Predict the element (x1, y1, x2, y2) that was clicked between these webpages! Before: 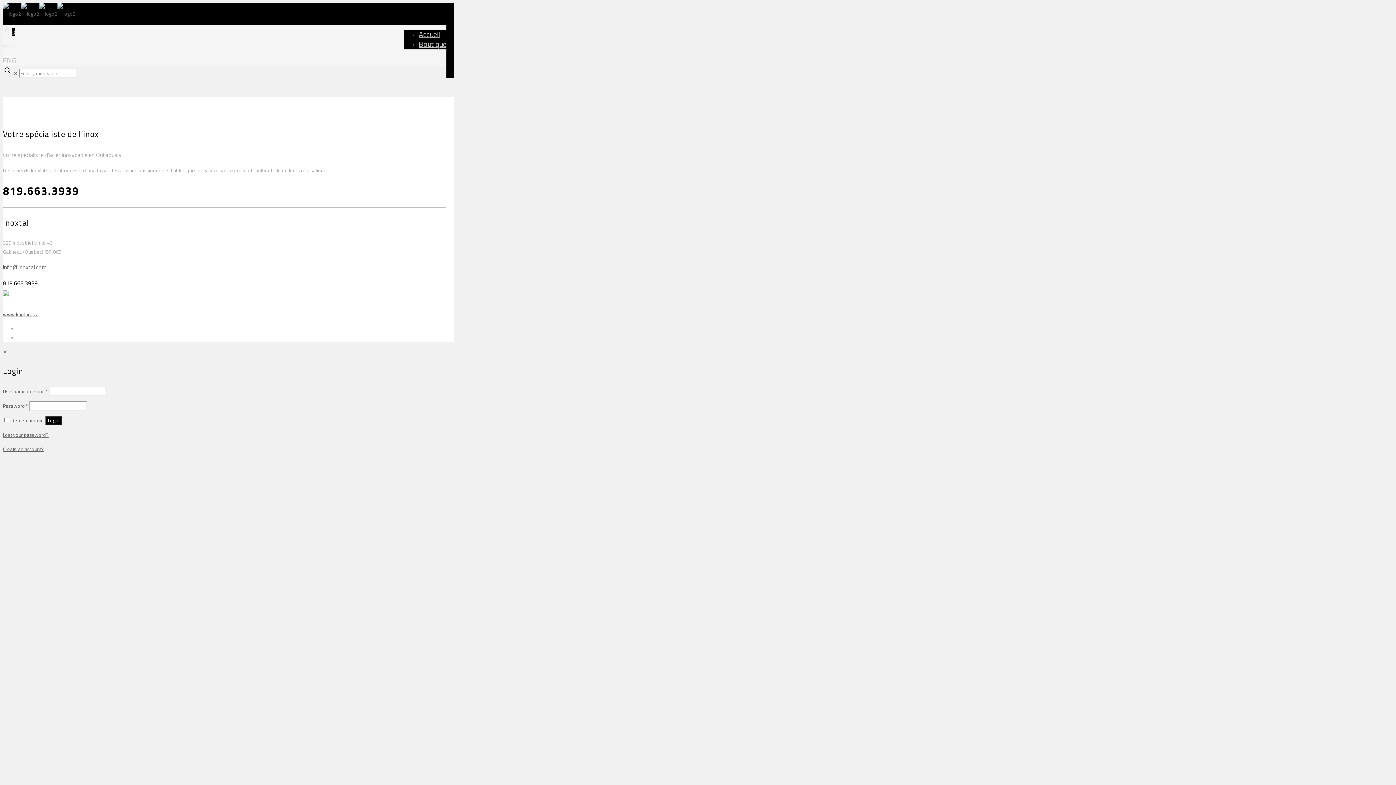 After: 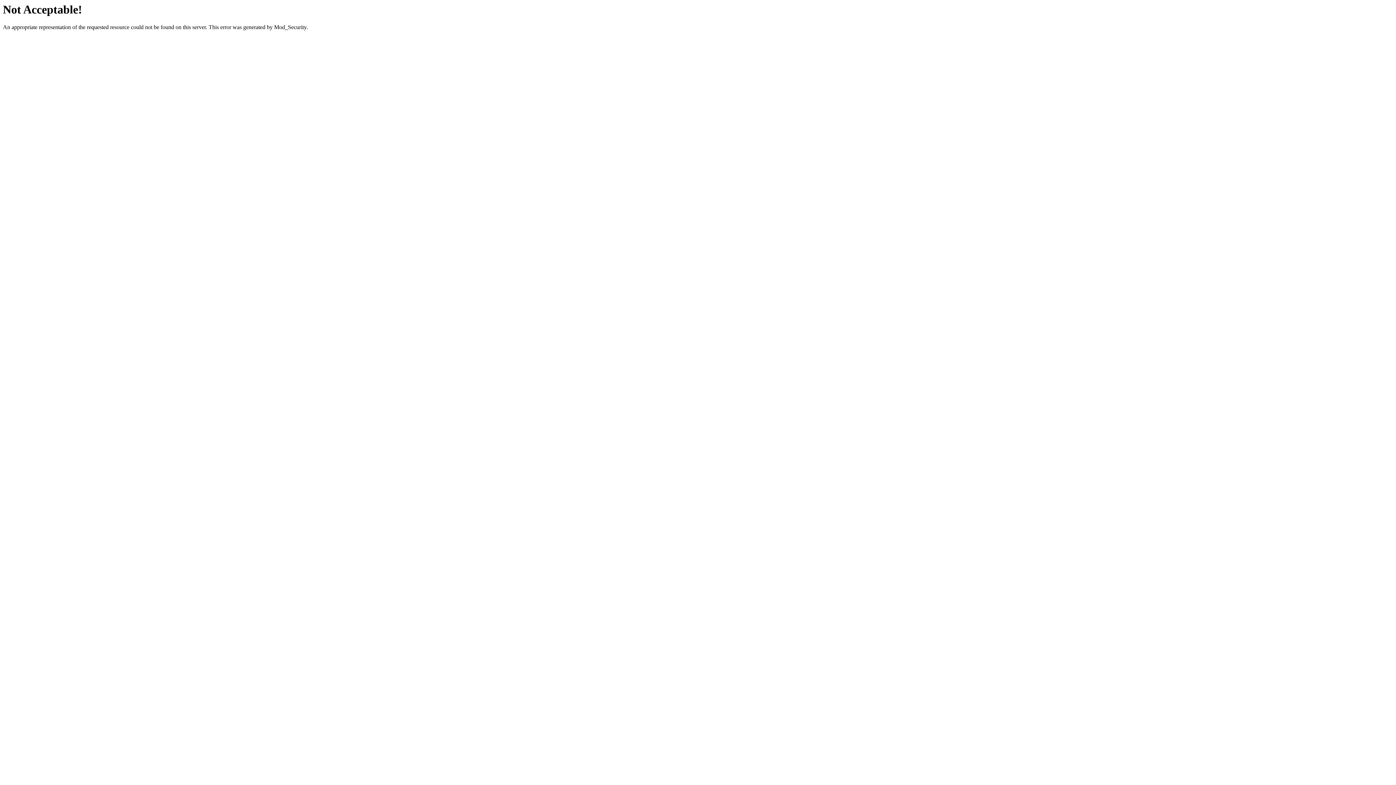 Action: label: www.kapture.ca bbox: (2, 310, 38, 318)